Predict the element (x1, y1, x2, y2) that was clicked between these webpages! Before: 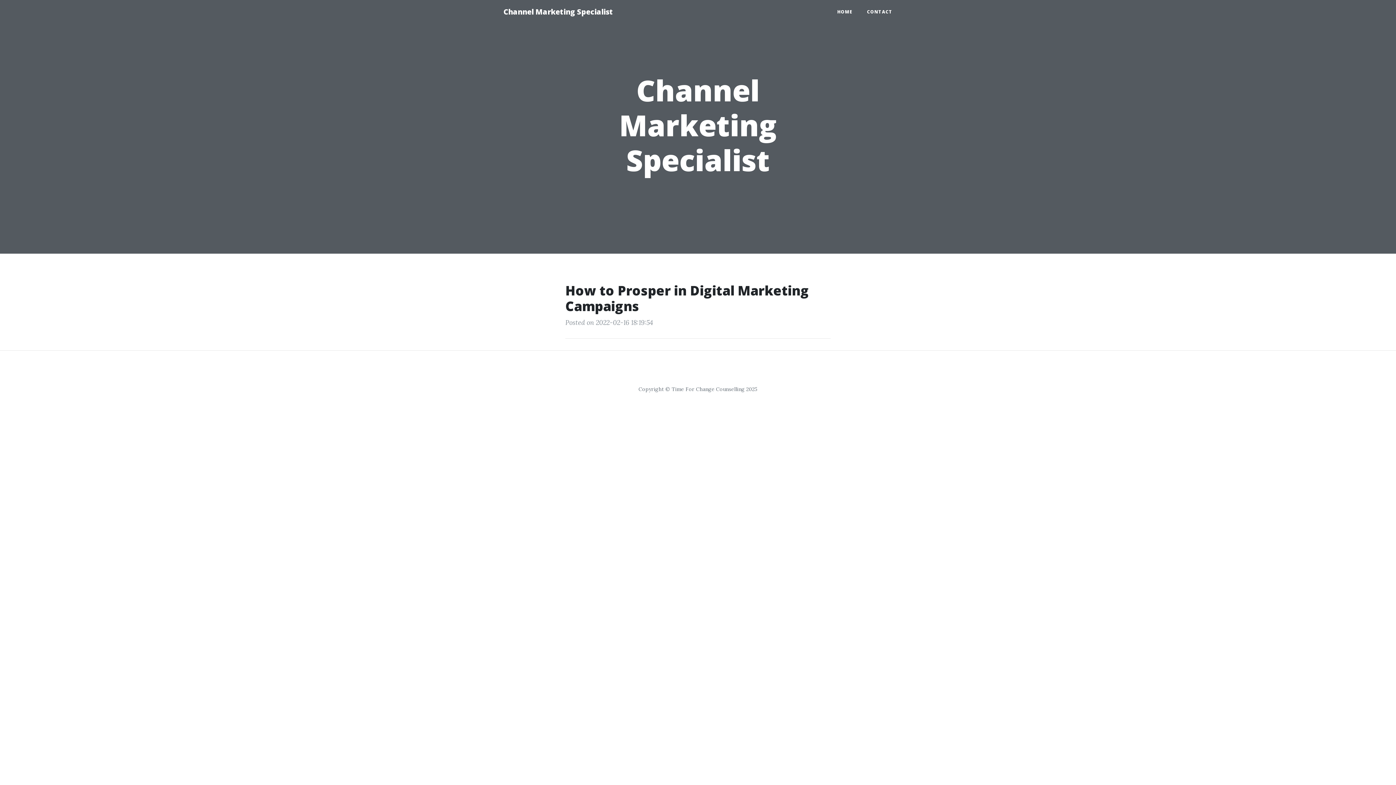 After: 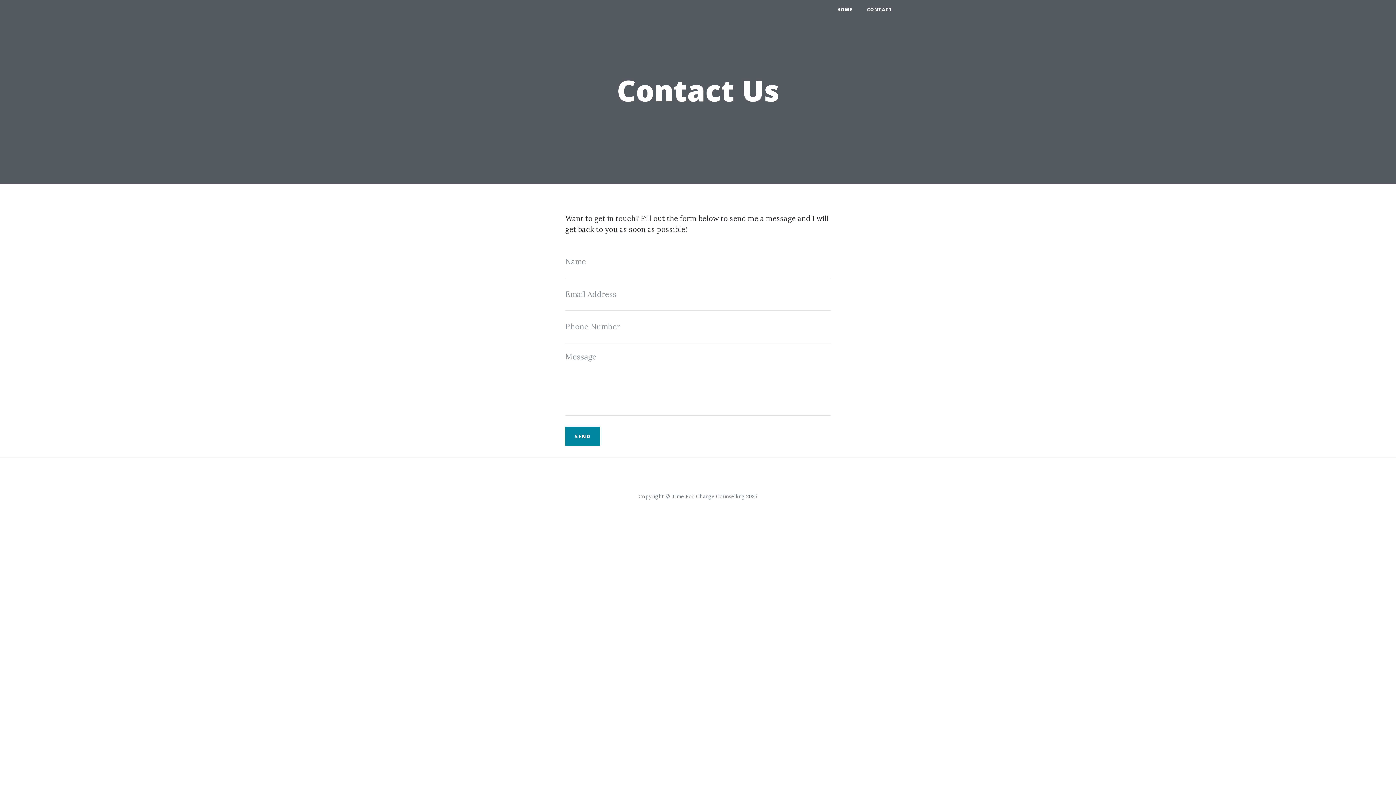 Action: label: CONTACT bbox: (860, 5, 900, 18)